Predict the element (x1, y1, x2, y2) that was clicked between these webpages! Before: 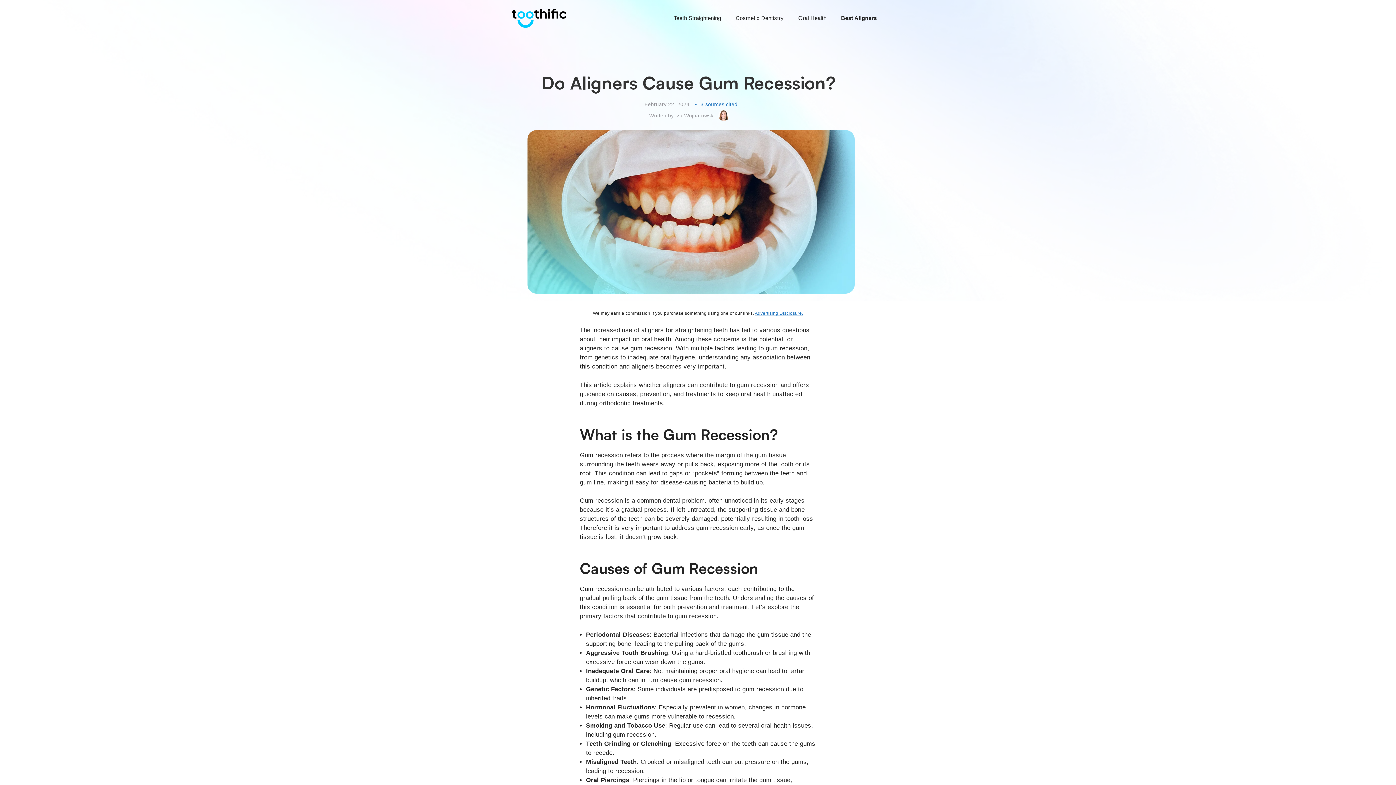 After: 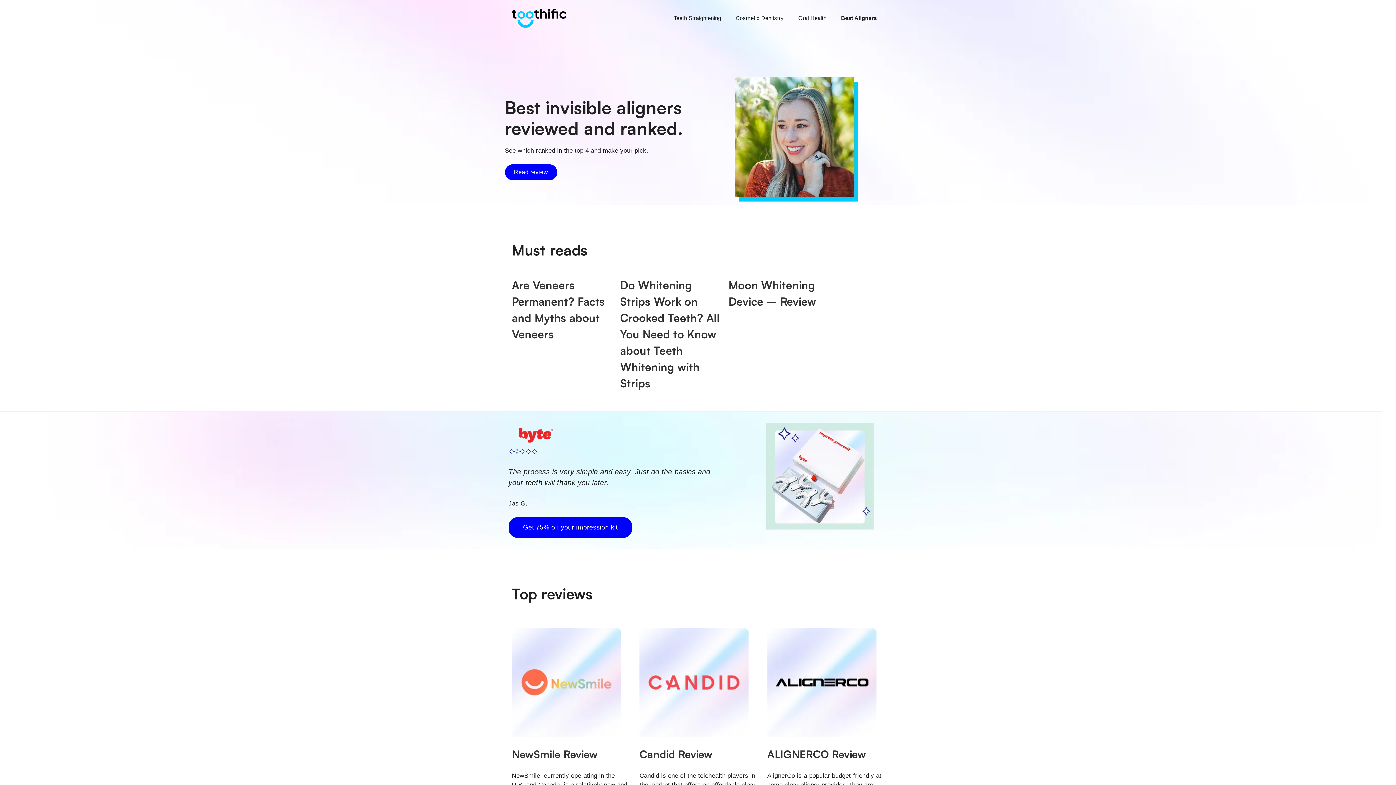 Action: bbox: (512, 14, 566, 21)